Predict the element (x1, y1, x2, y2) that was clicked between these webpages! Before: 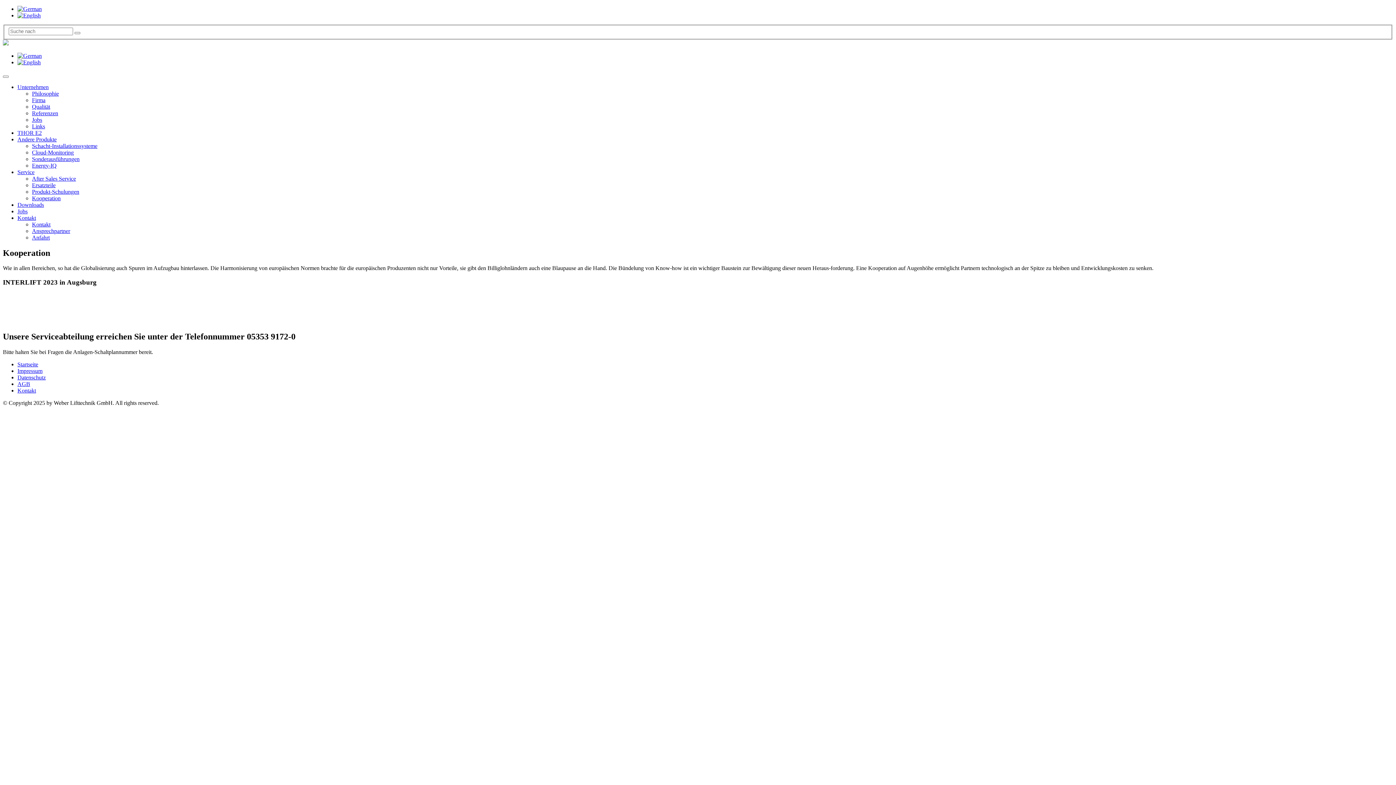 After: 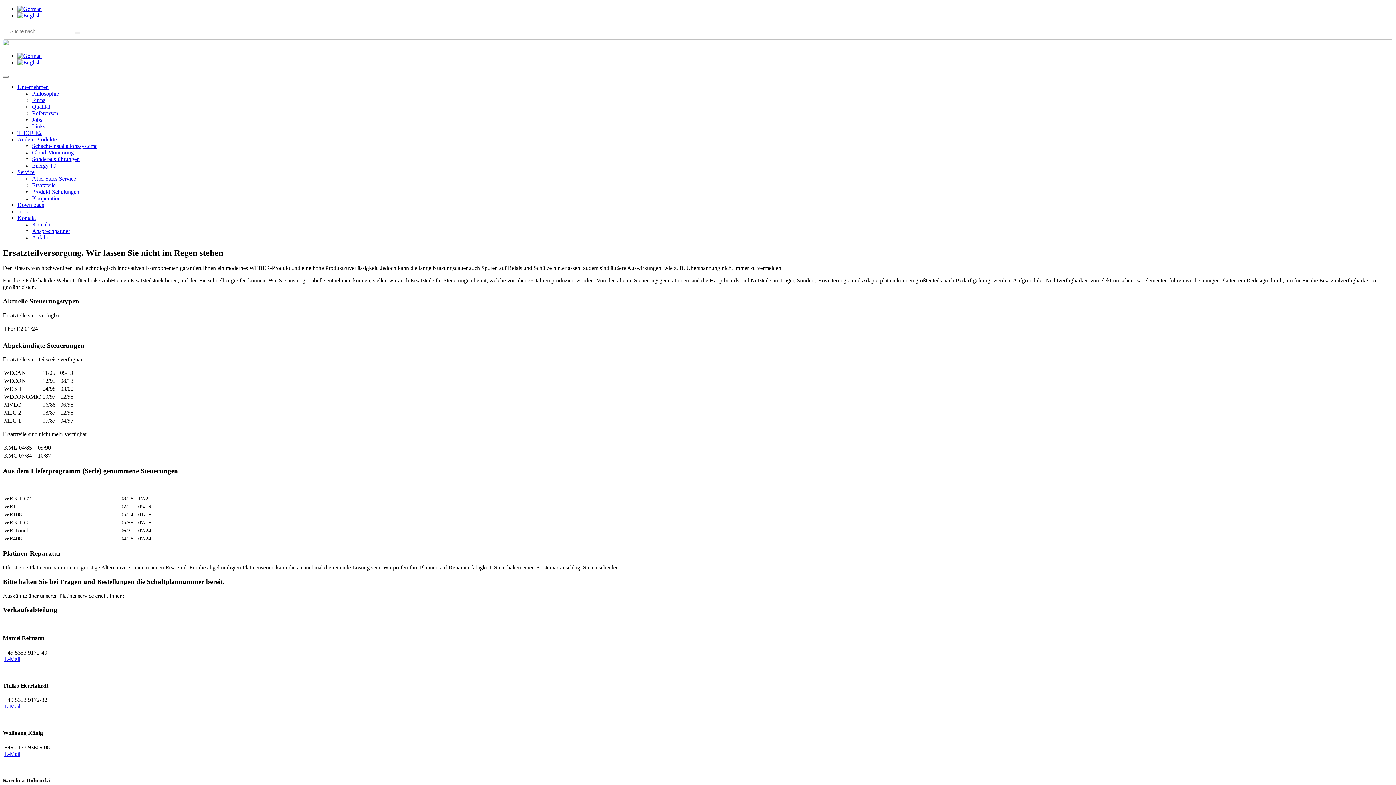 Action: bbox: (32, 182, 55, 188) label: Ersatzteile